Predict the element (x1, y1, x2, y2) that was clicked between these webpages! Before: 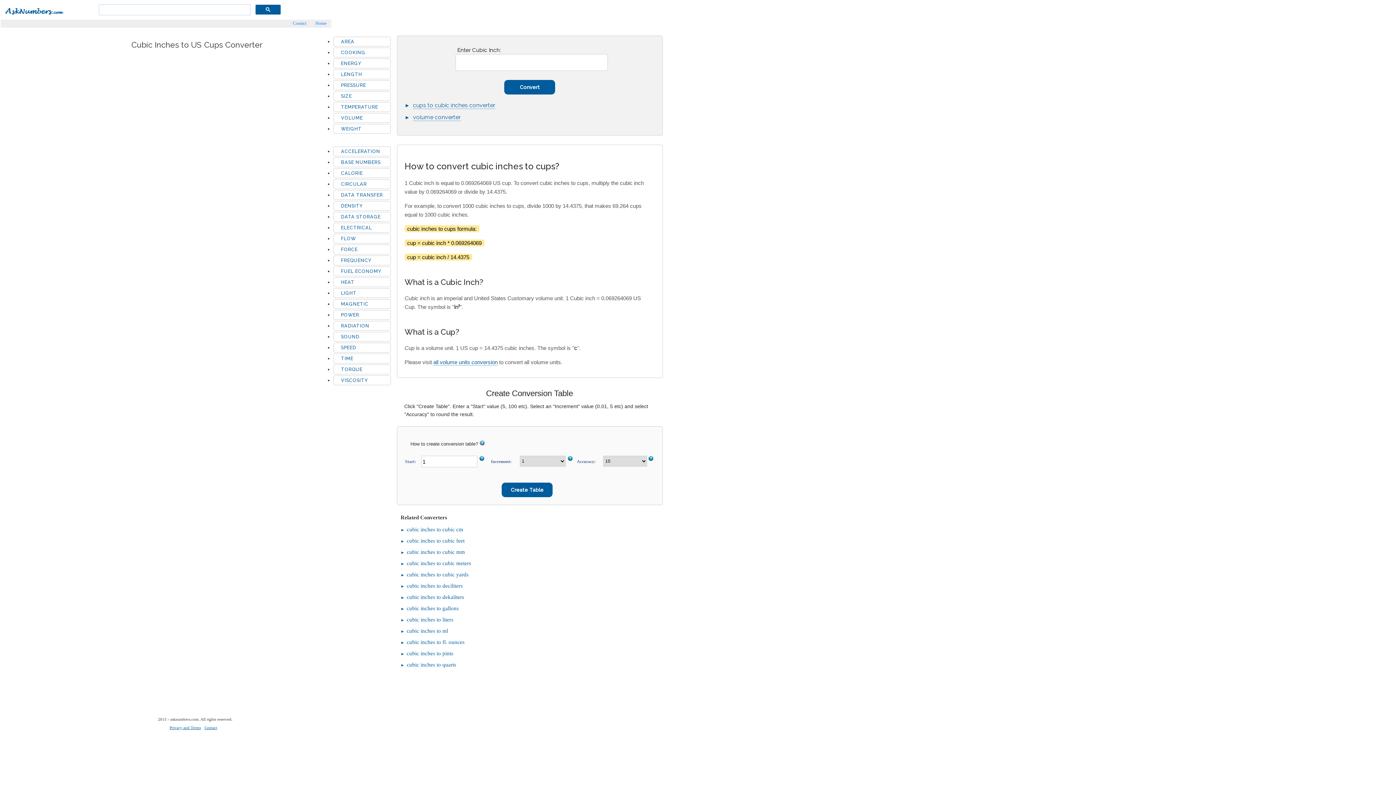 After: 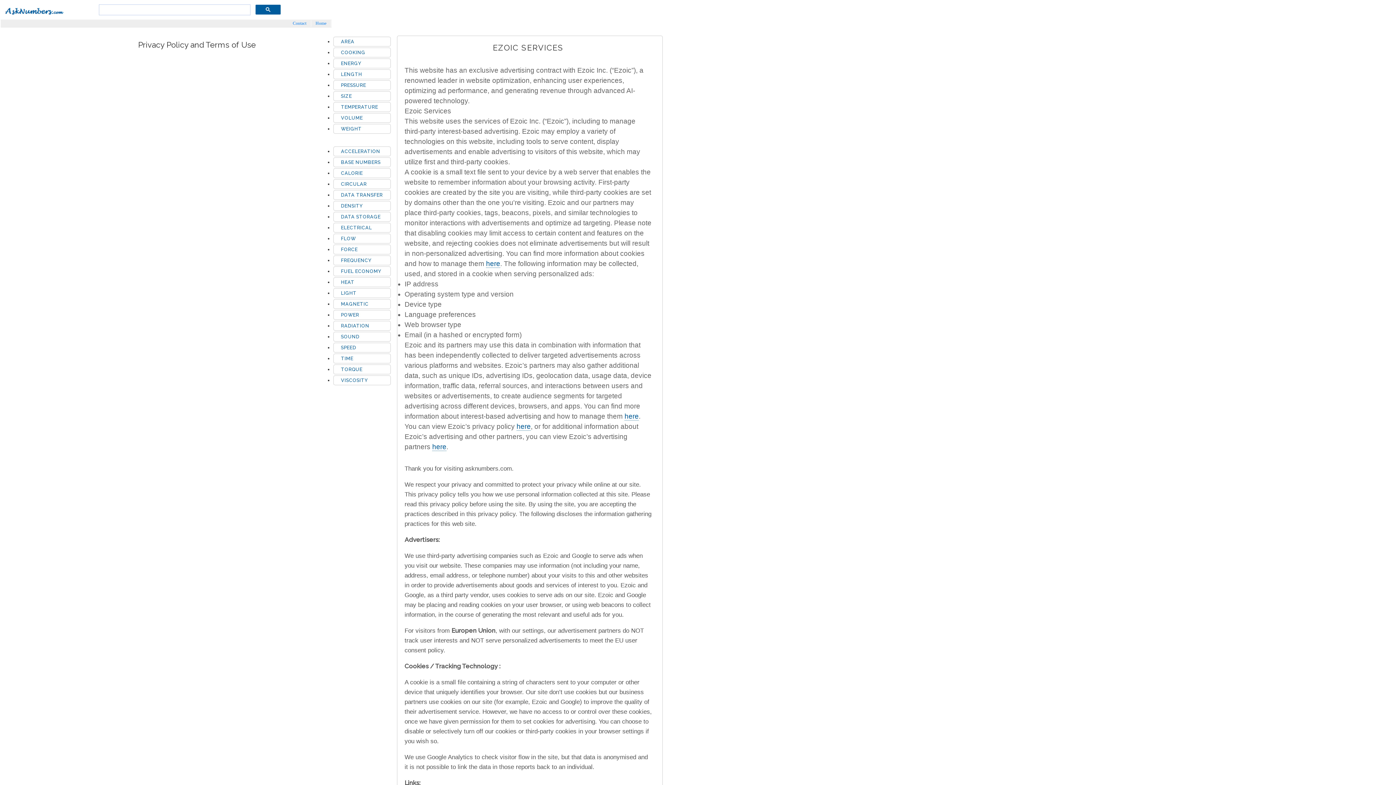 Action: bbox: (169, 725, 200, 730) label: Privacy and Terms